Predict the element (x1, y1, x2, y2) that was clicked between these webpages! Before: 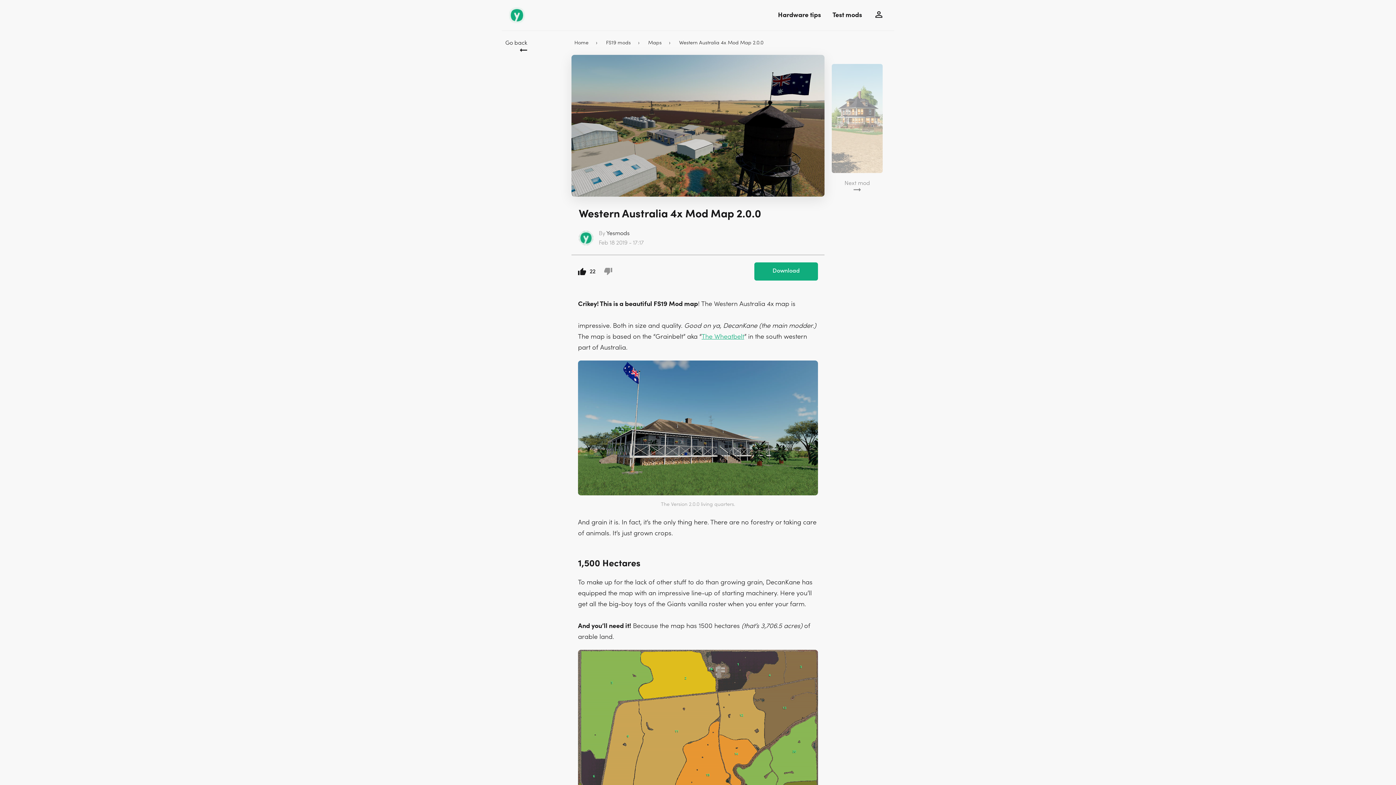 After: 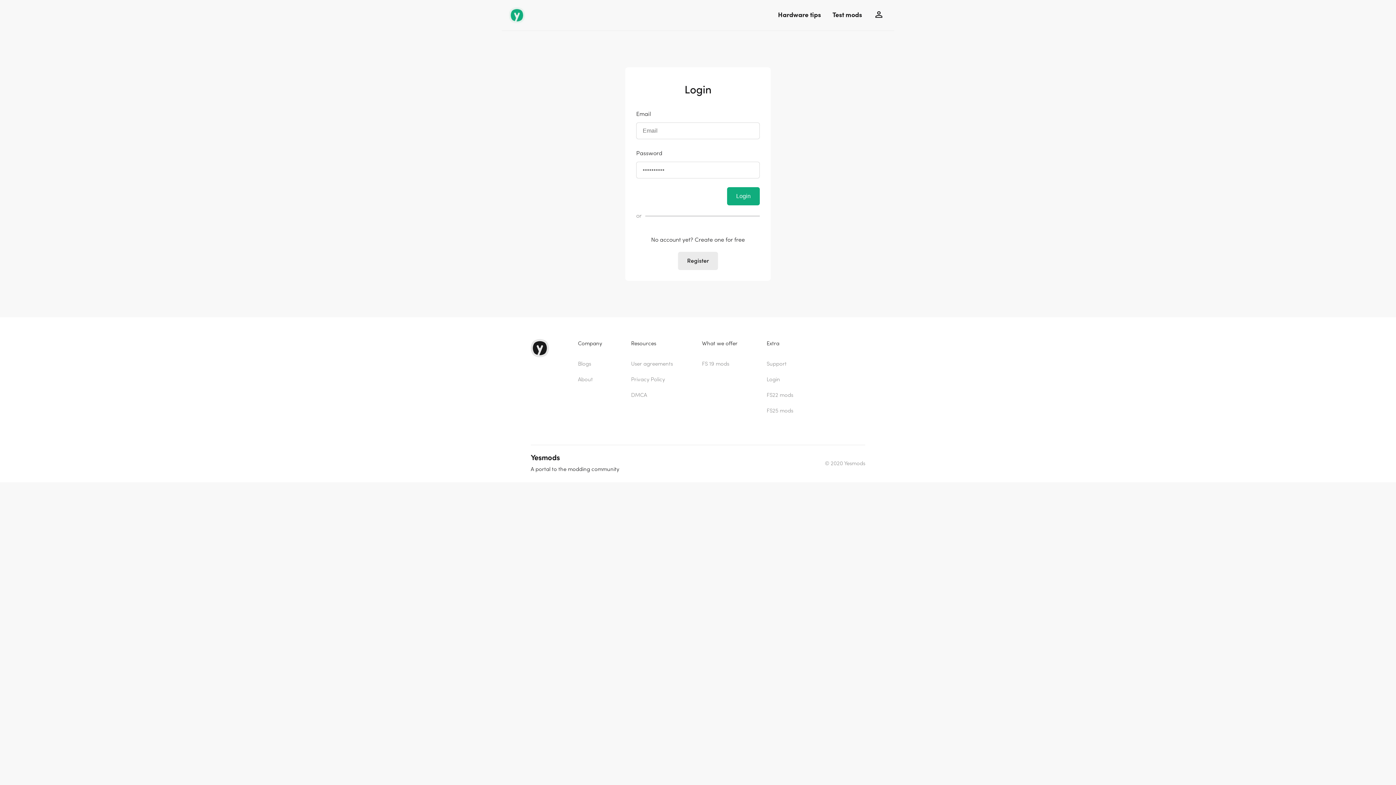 Action: bbox: (870, 6, 887, 23)